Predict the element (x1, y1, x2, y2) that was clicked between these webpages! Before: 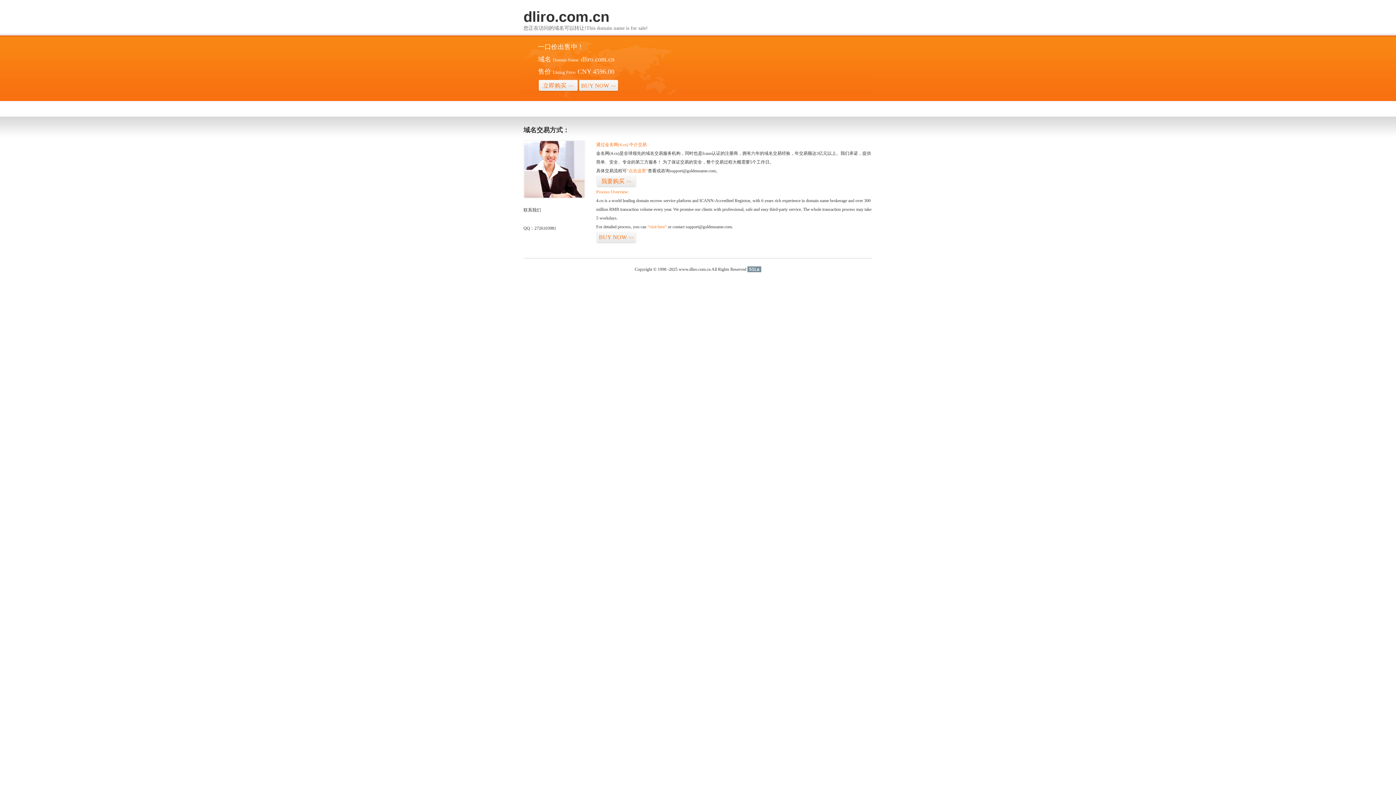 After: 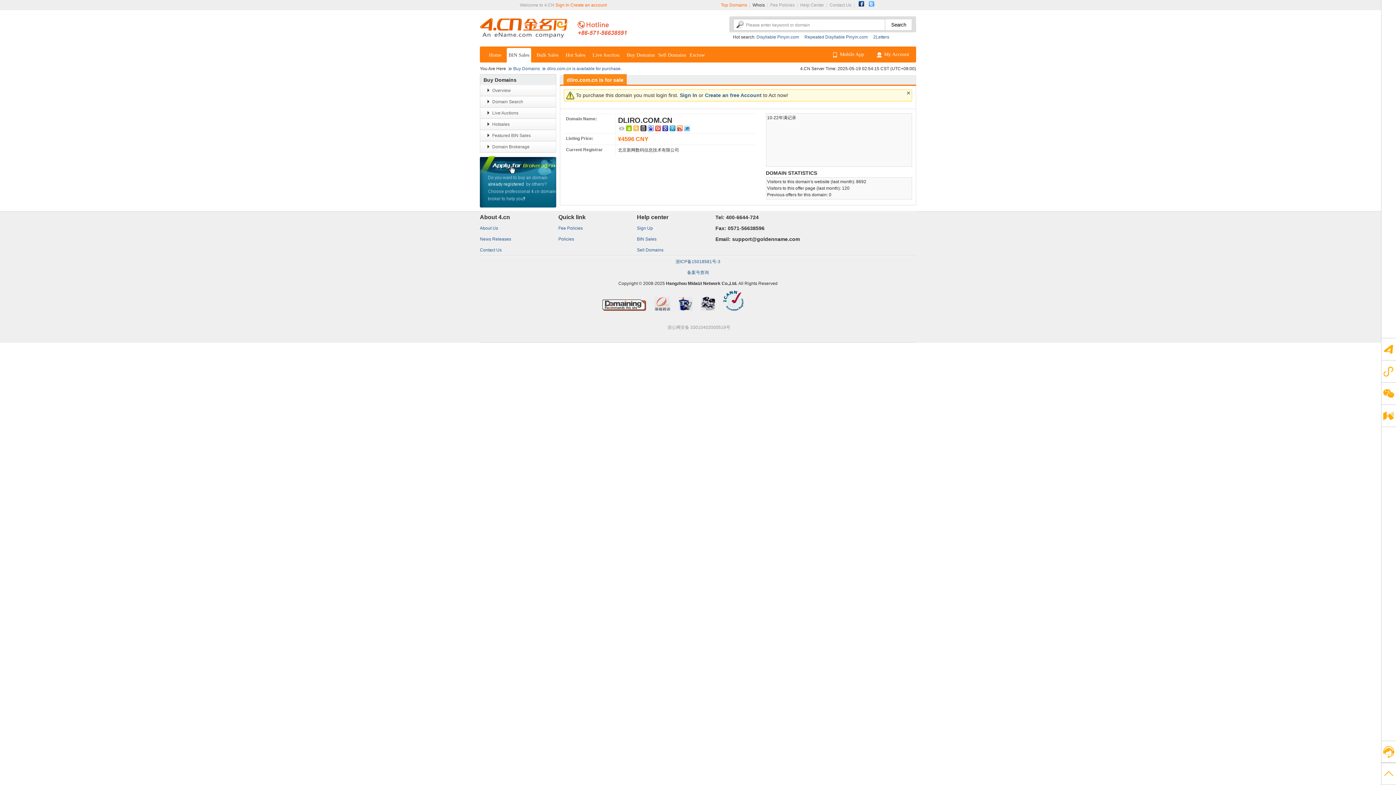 Action: bbox: (647, 224, 666, 229) label: “visit here”